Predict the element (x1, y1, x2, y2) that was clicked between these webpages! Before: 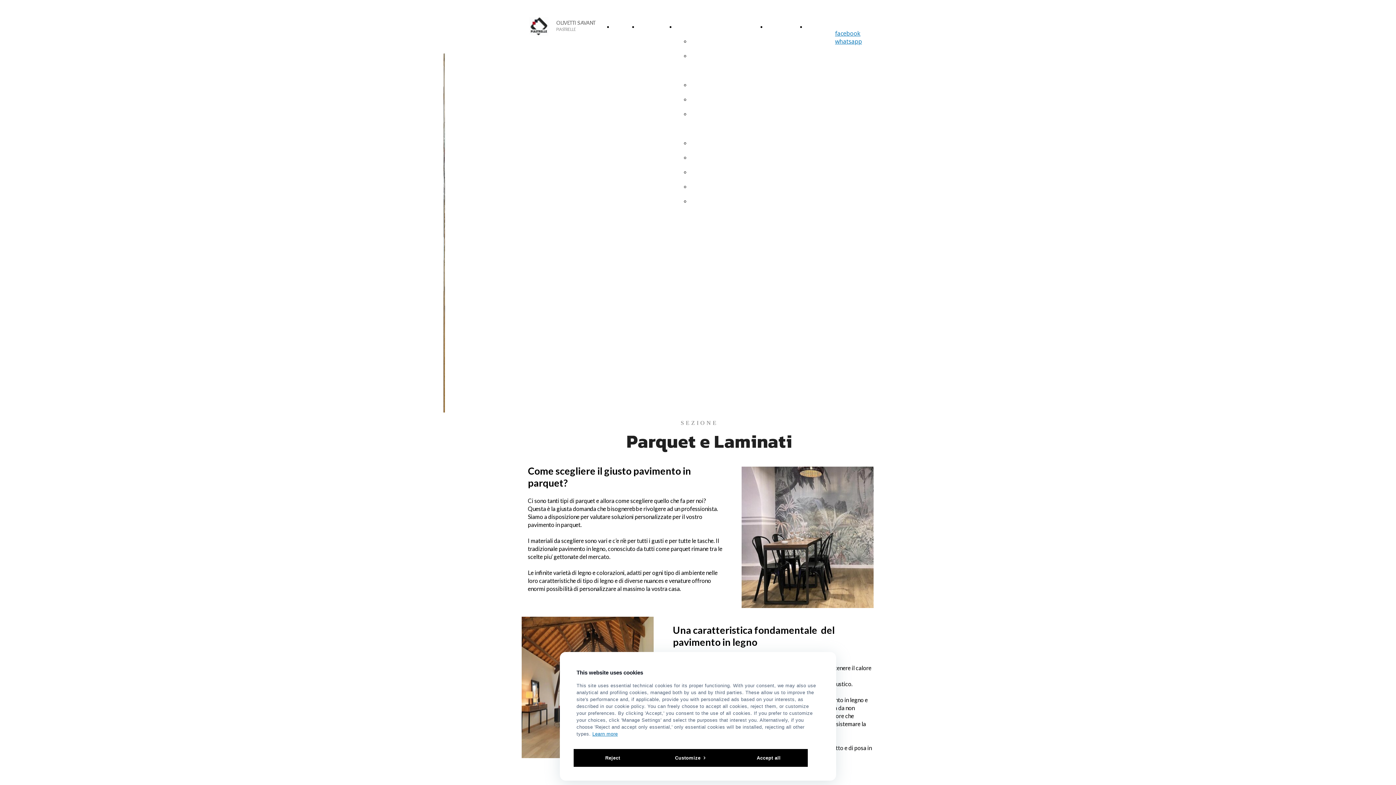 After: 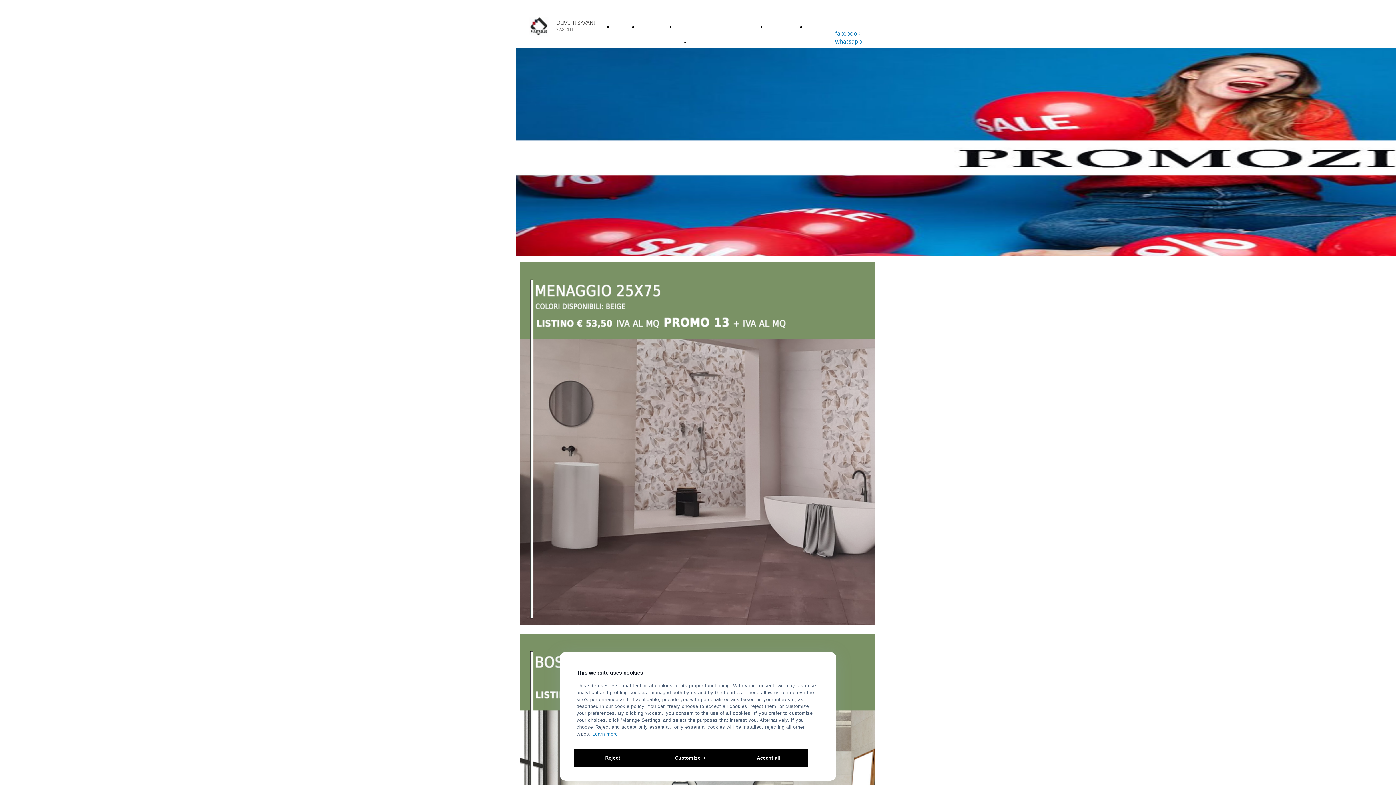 Action: label: PROMOZIONI bbox: (690, 169, 727, 175)